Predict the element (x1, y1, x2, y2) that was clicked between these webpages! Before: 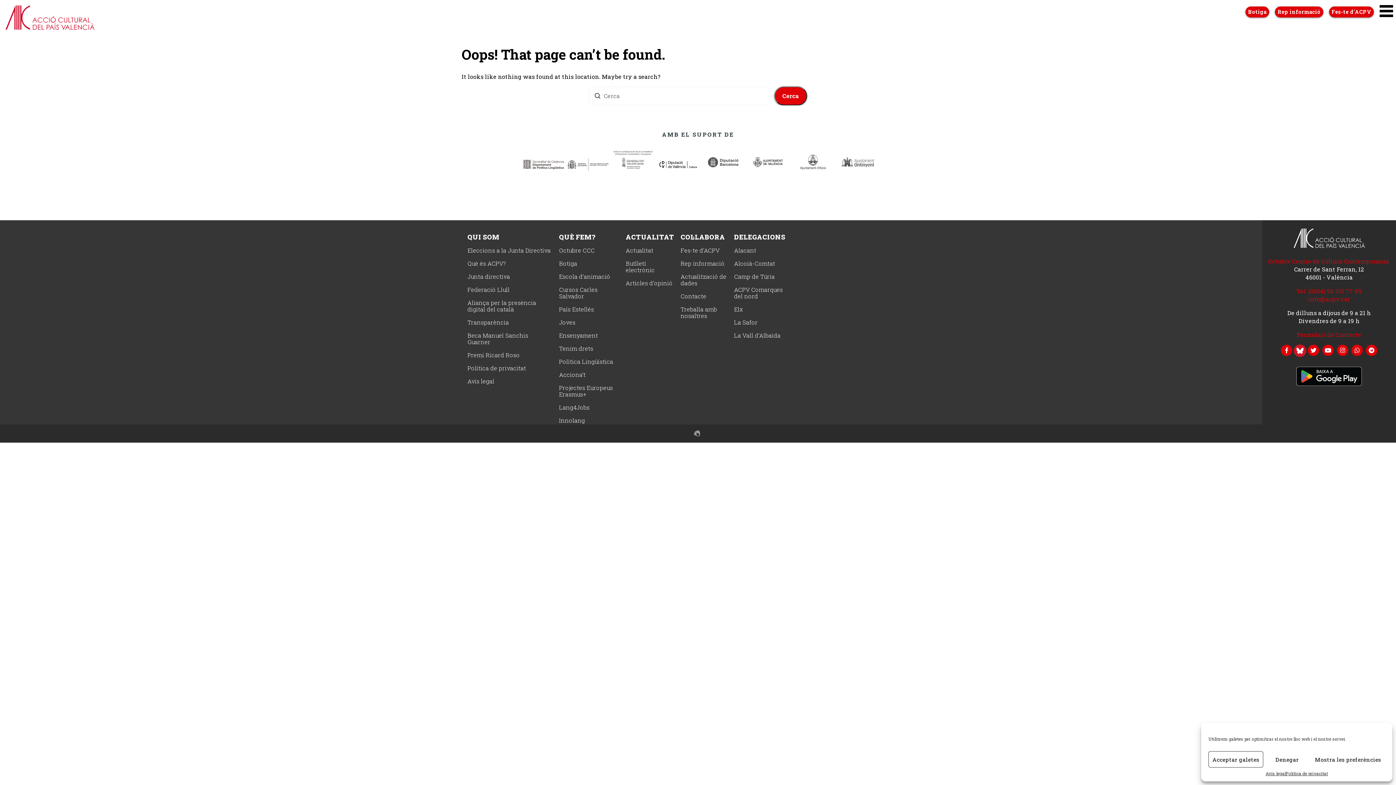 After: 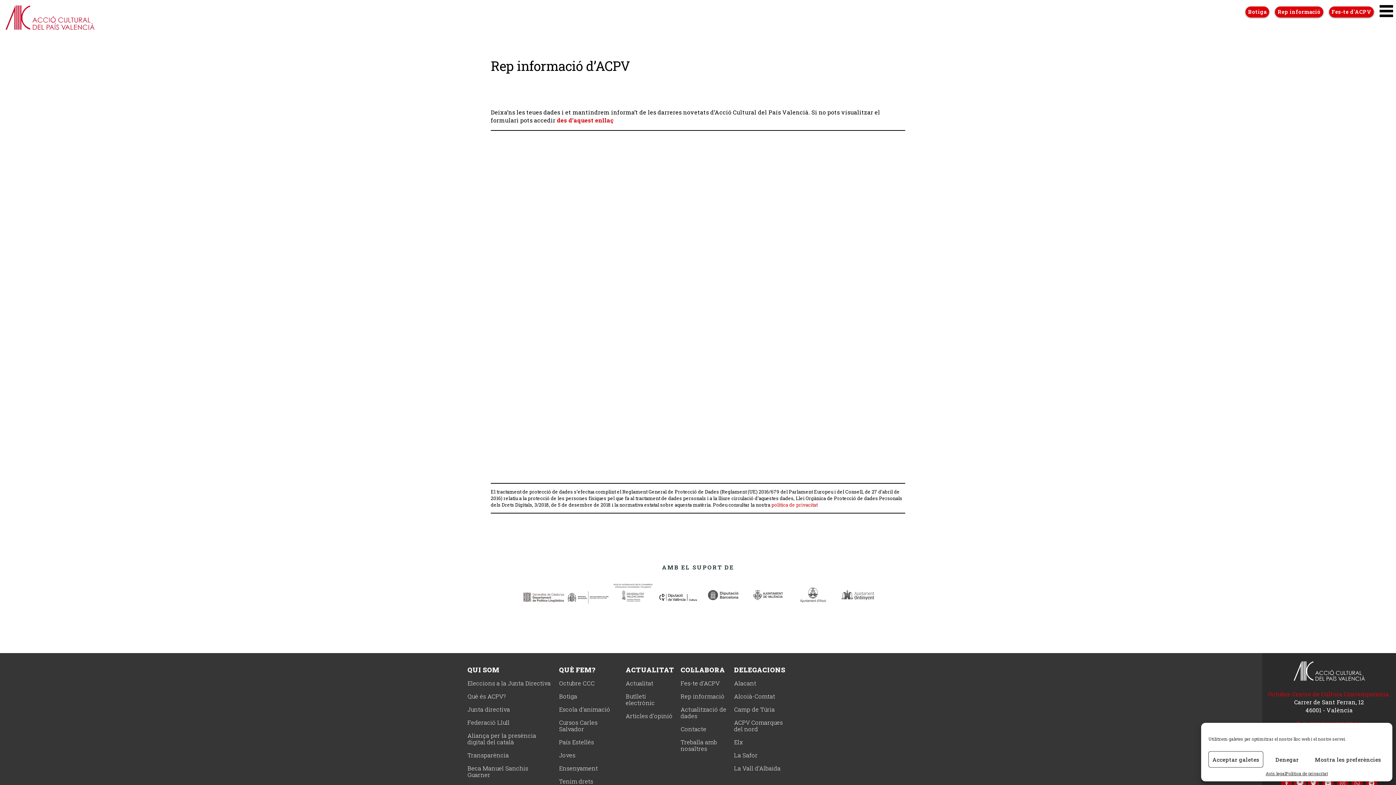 Action: label: Rep informació bbox: (1275, 6, 1323, 17)